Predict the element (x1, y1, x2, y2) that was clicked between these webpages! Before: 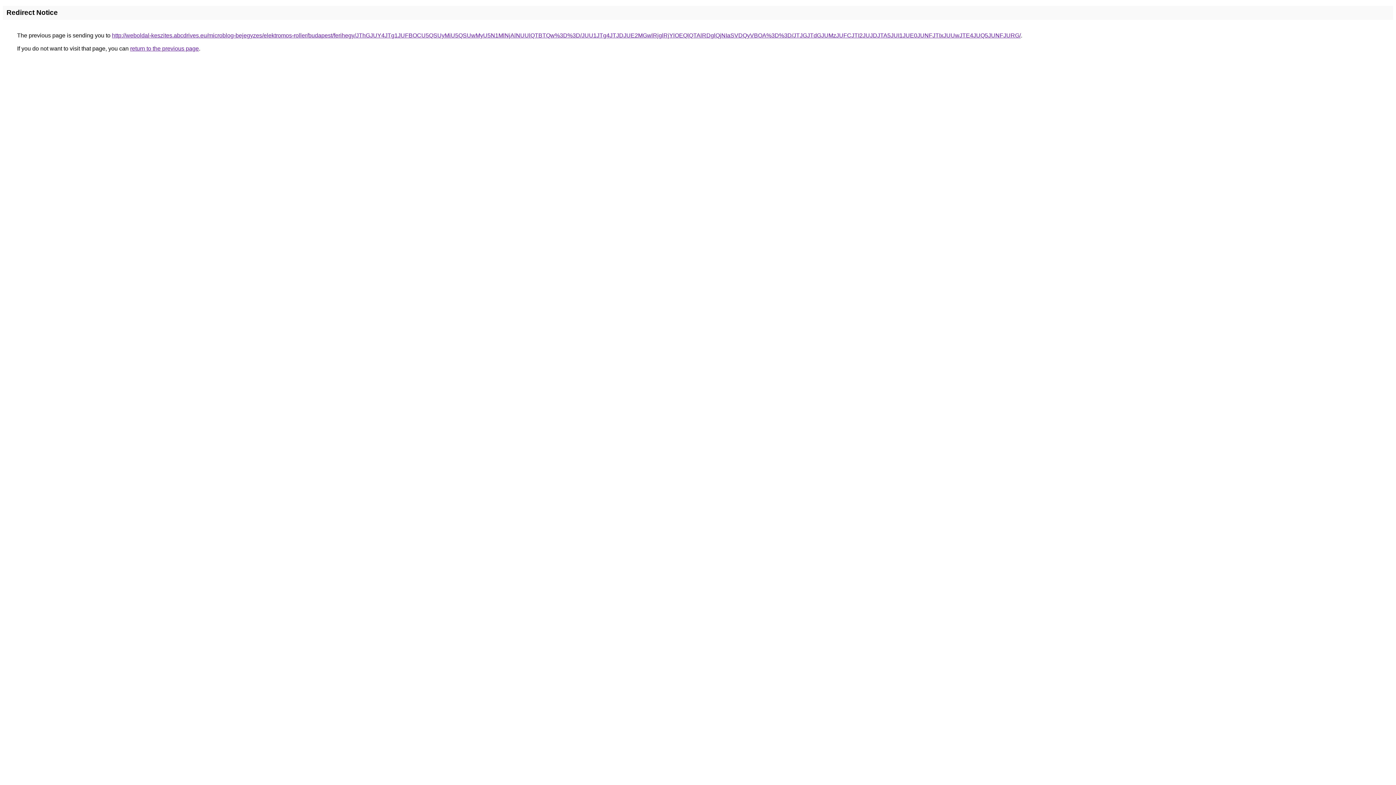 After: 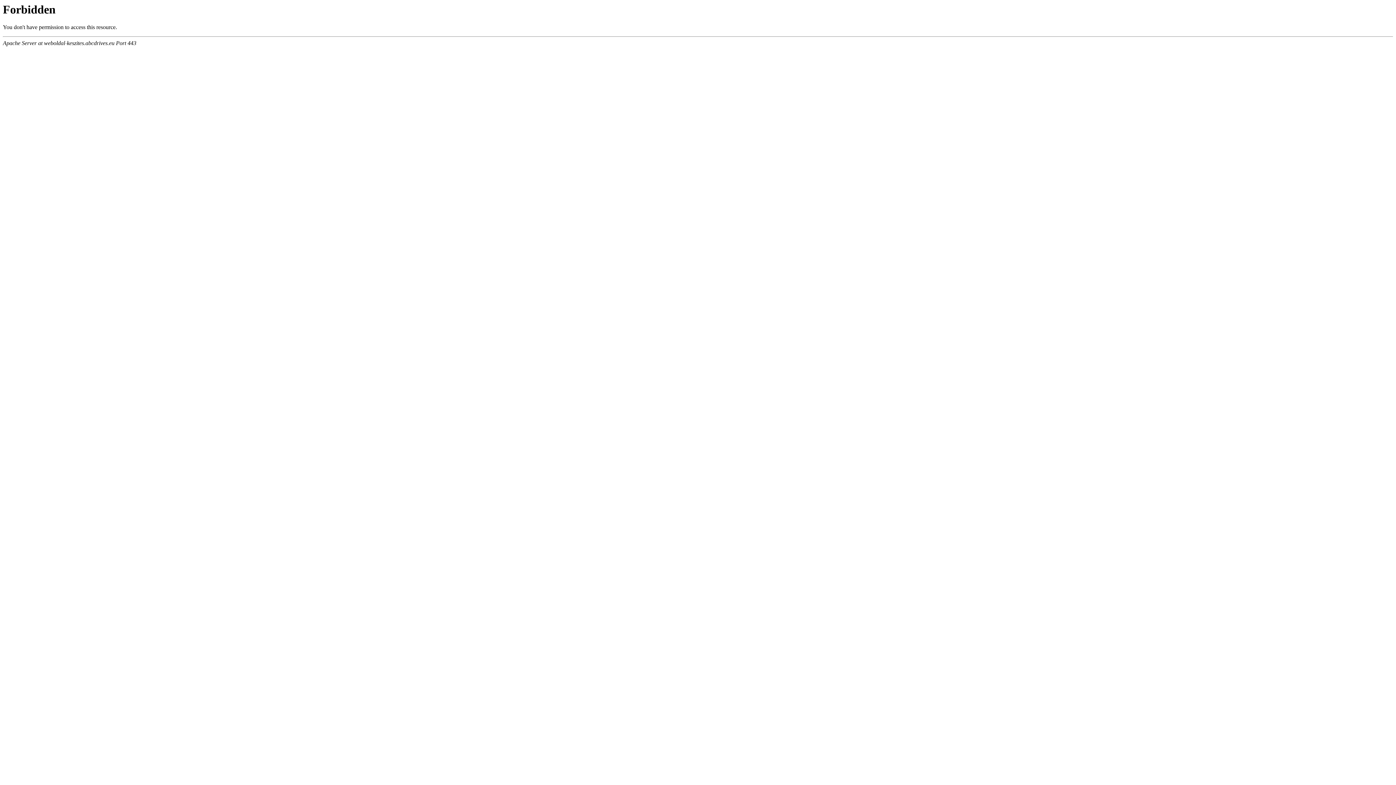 Action: label: http://weboldal-keszites.abcdrives.eu/microblog-bejegyzes/elektromos-roller/budapest/ferihegy/JThGJUY4JTg1JUFBOCU5QSUyMiU5QSUwMyU5N1MlNjAlNUUlQTBTQw%3D%3D/JUU1JTg4JTJDJUE2MGwlRjglRjYlOEQlQTAlRDglQjNIaSVDQyVBOA%3D%3D/JTJGJTdGJUMzJUFCJTI2JUJDJTA5JUI1JUE0JUNFJTIxJUUwJTE4JUQ5JUNFJURG/ bbox: (112, 32, 1021, 38)